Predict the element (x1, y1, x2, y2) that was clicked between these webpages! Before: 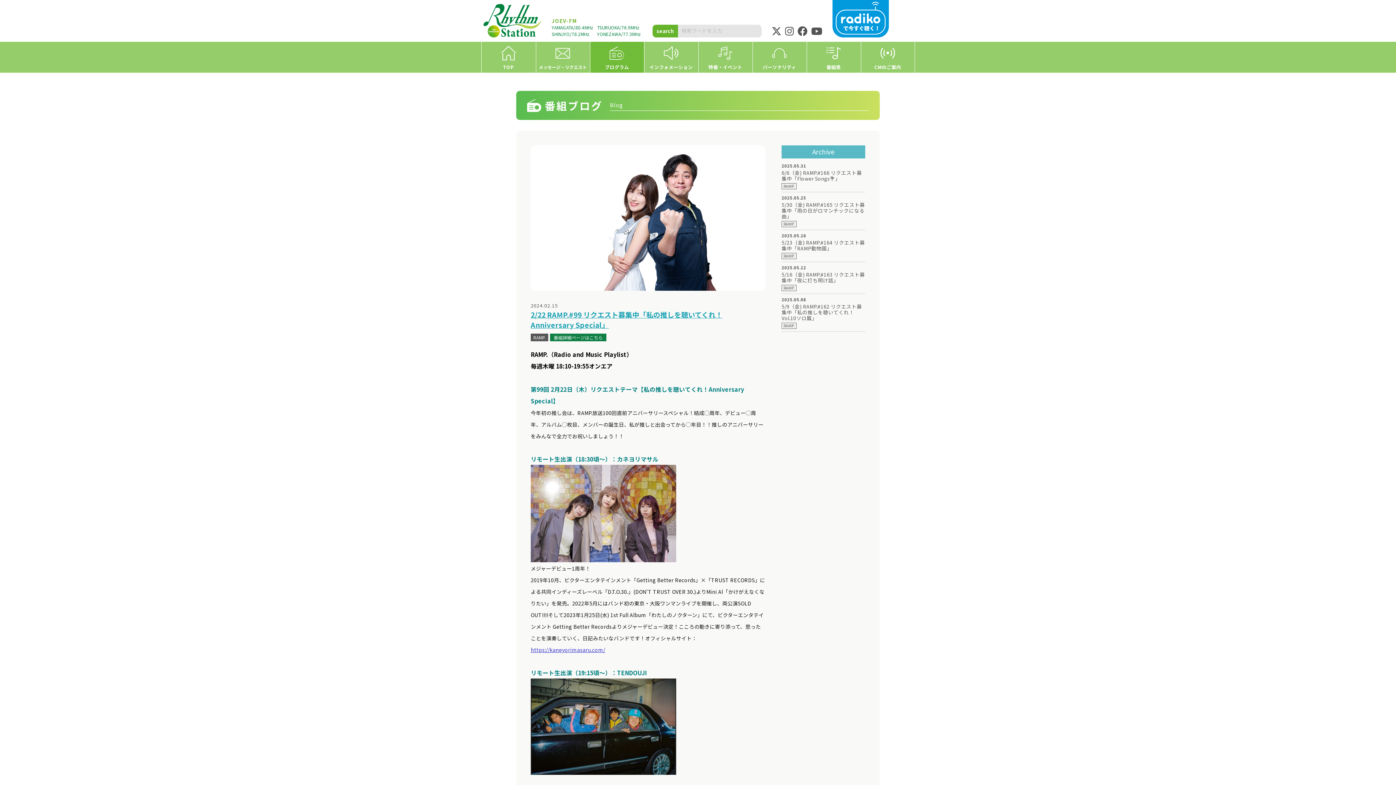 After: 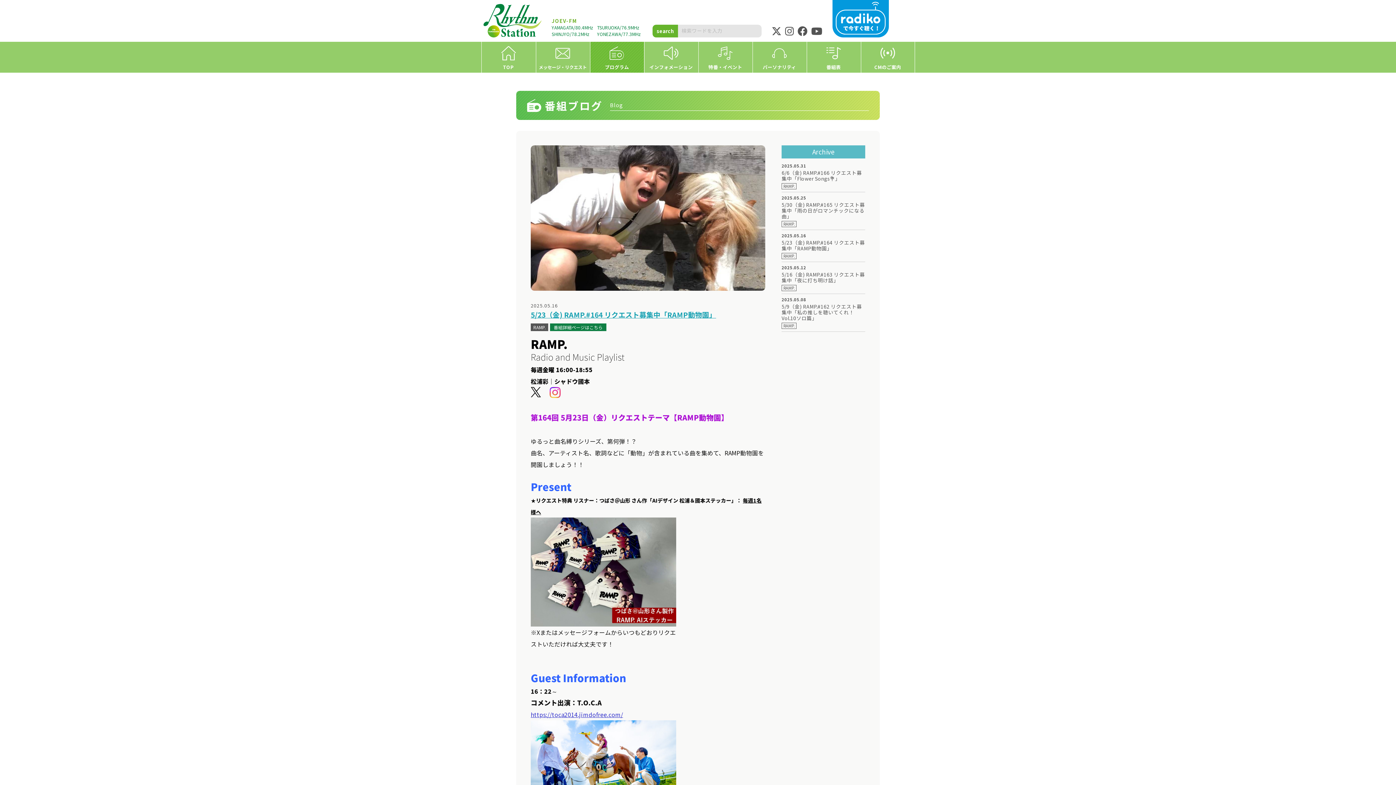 Action: label: 5/23（金) RAMP.#164 リクエスト募集中「RAMP動物園」 bbox: (781, 239, 865, 251)